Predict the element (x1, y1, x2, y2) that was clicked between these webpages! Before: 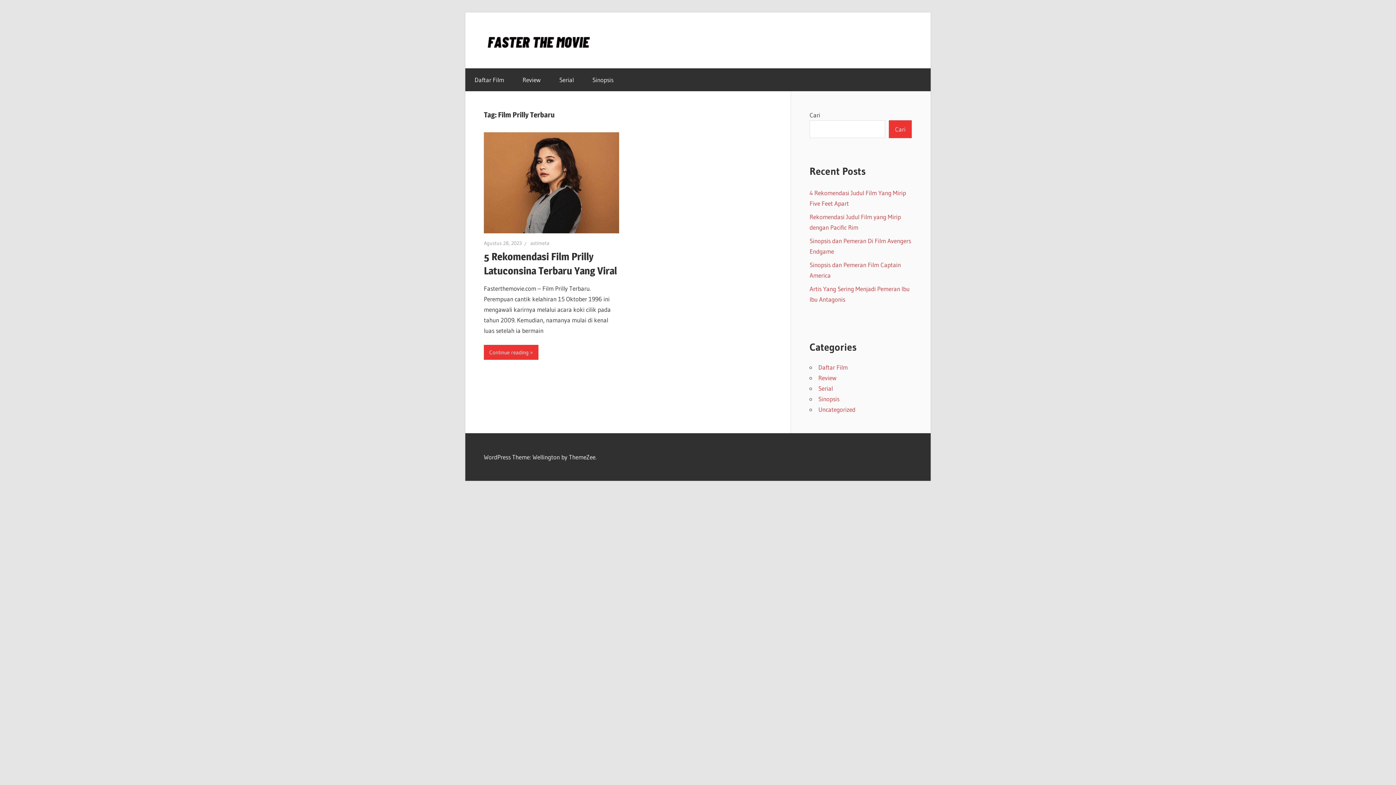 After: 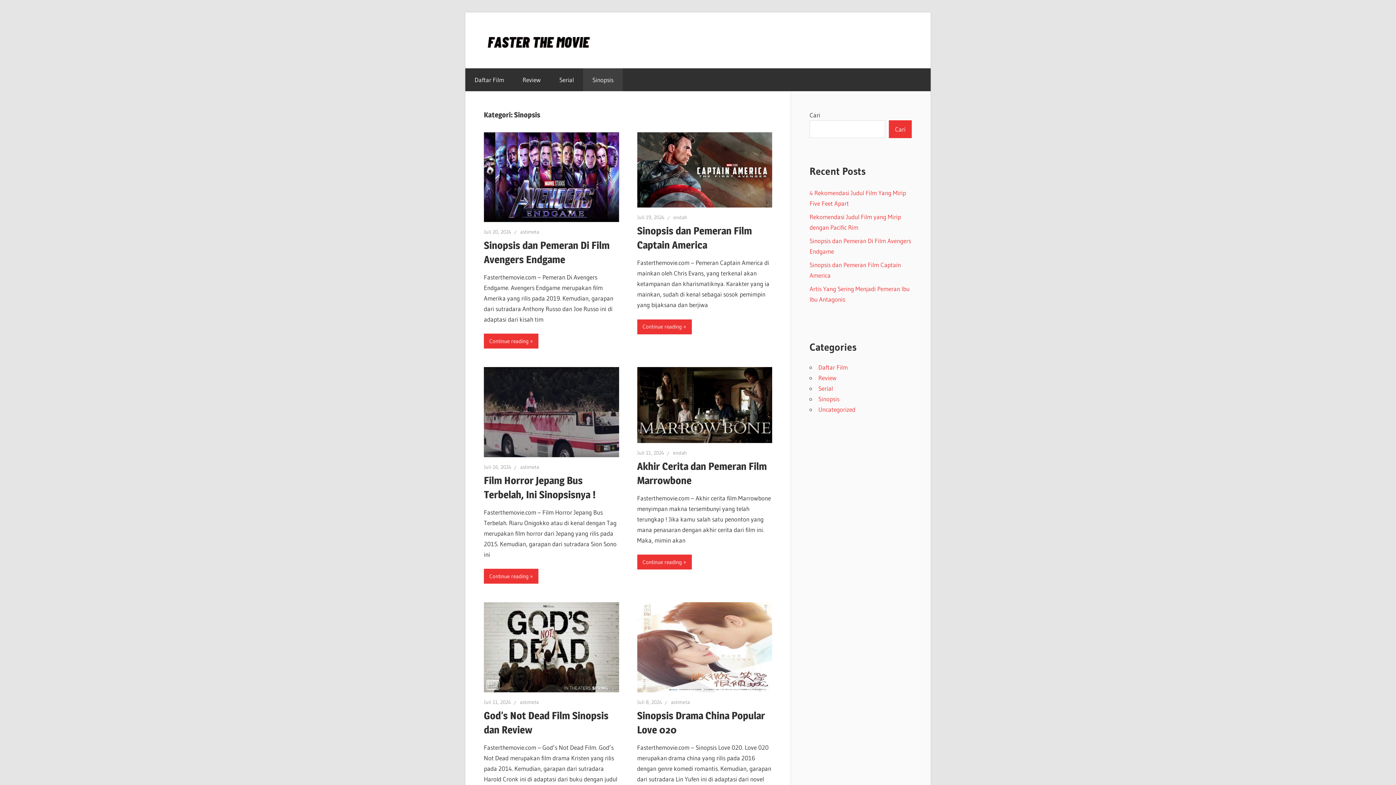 Action: bbox: (583, 68, 622, 91) label: Sinopsis